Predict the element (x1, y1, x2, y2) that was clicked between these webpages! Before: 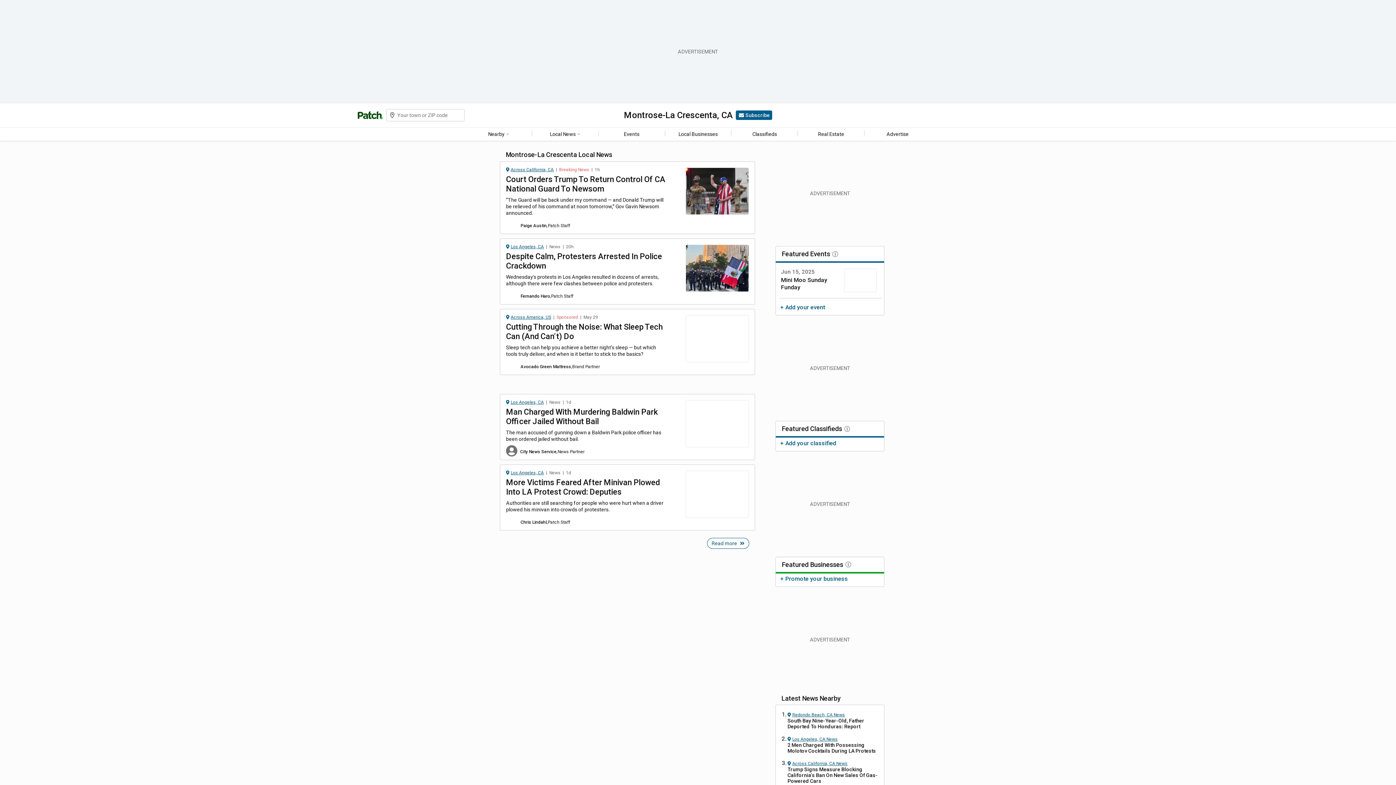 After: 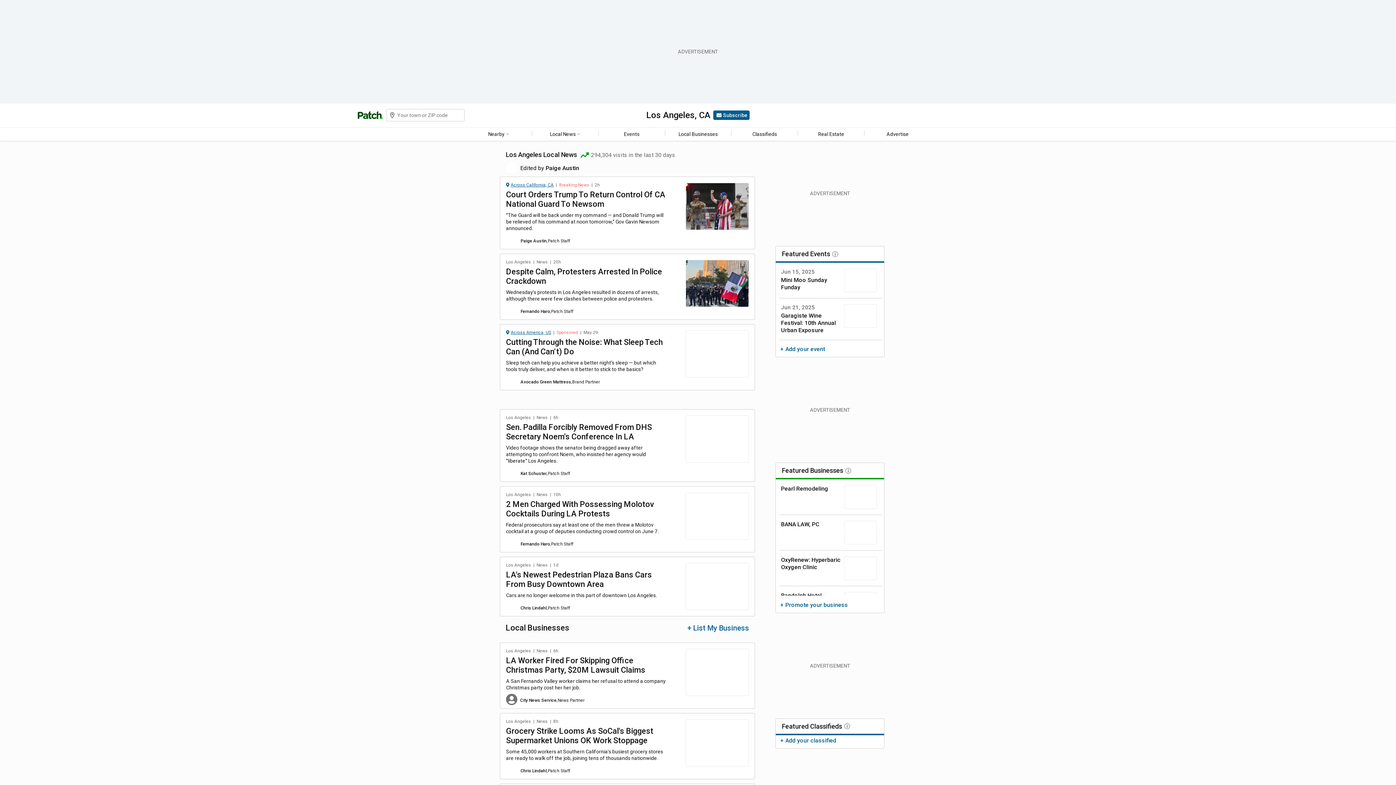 Action: label: Los Angeles, CA bbox: (506, 470, 544, 475)